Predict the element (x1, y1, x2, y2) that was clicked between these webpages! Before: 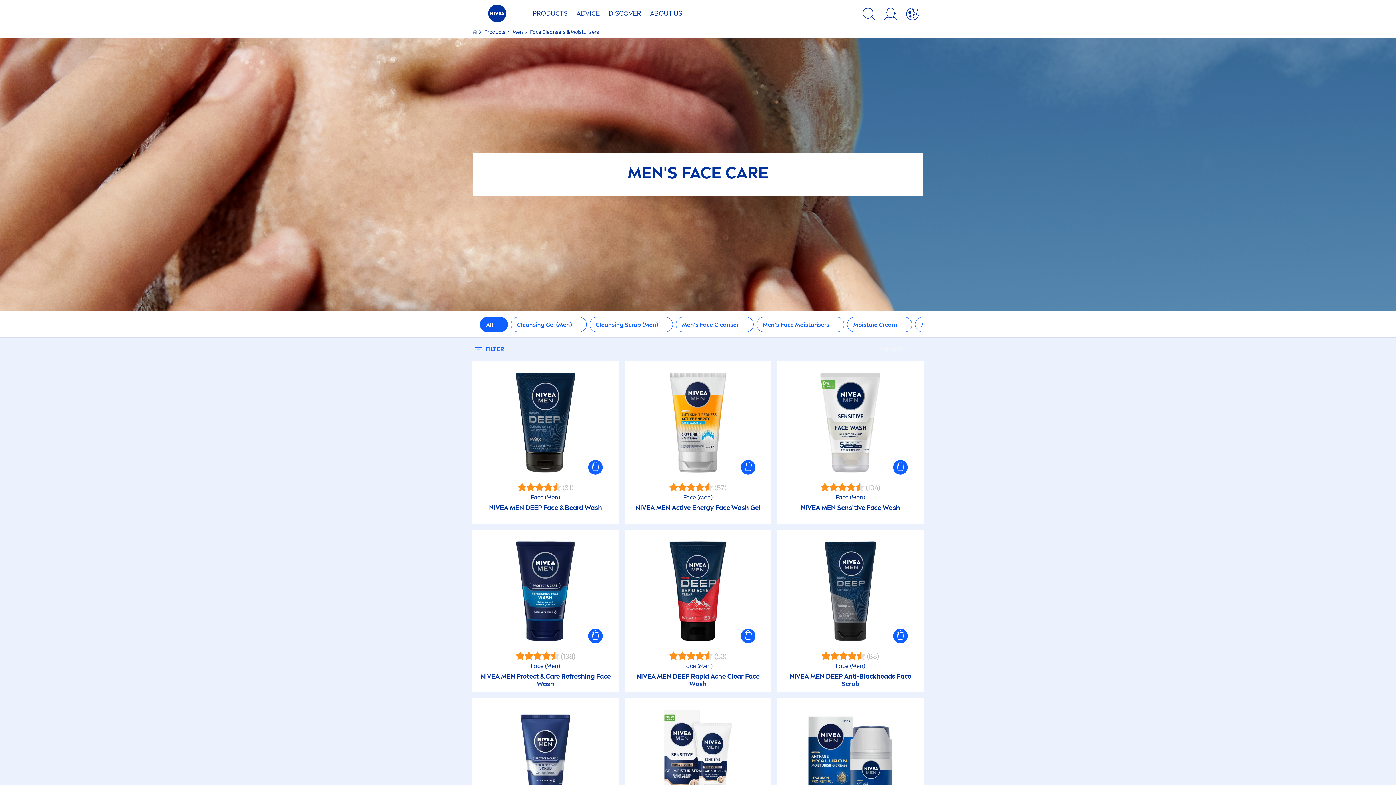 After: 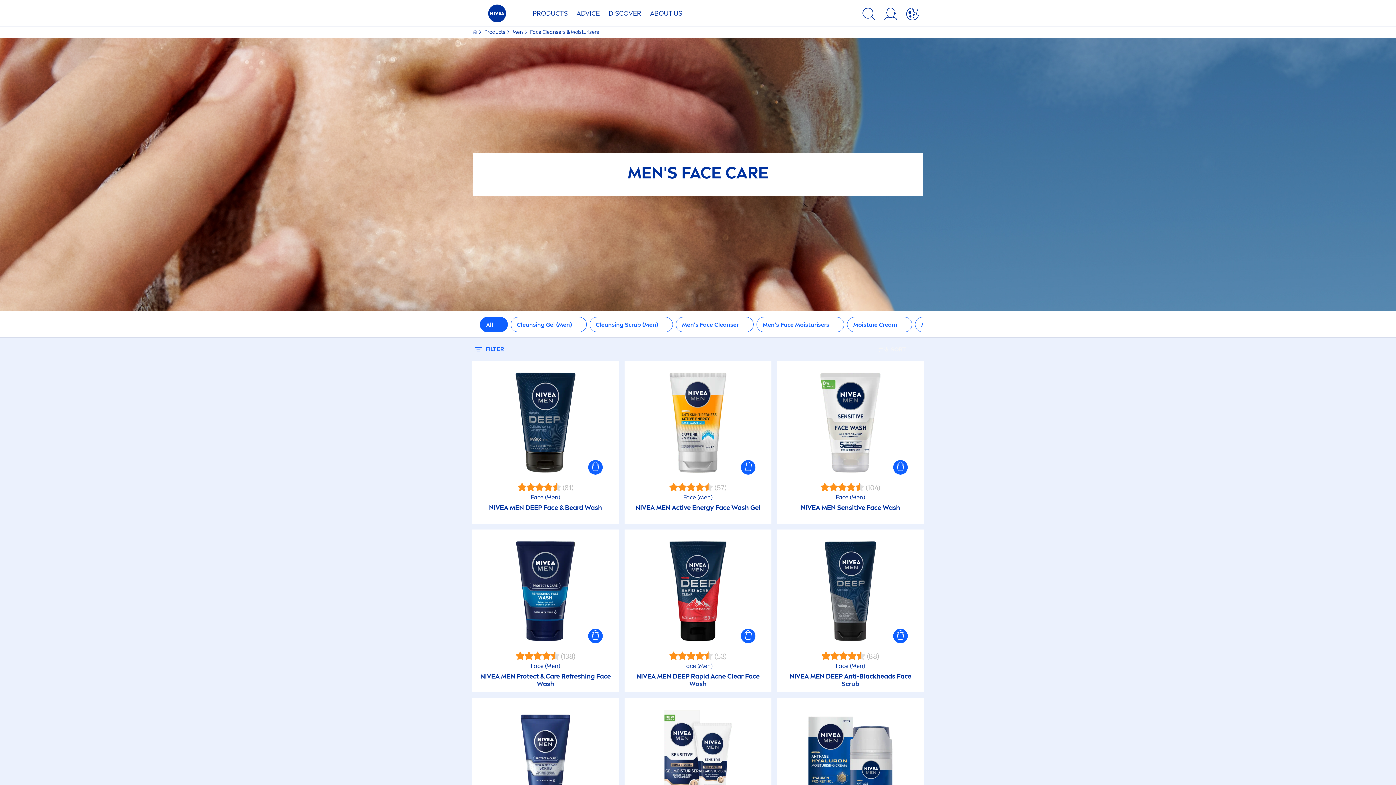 Action: bbox: (656, 155, 740, 175) label: APPLY